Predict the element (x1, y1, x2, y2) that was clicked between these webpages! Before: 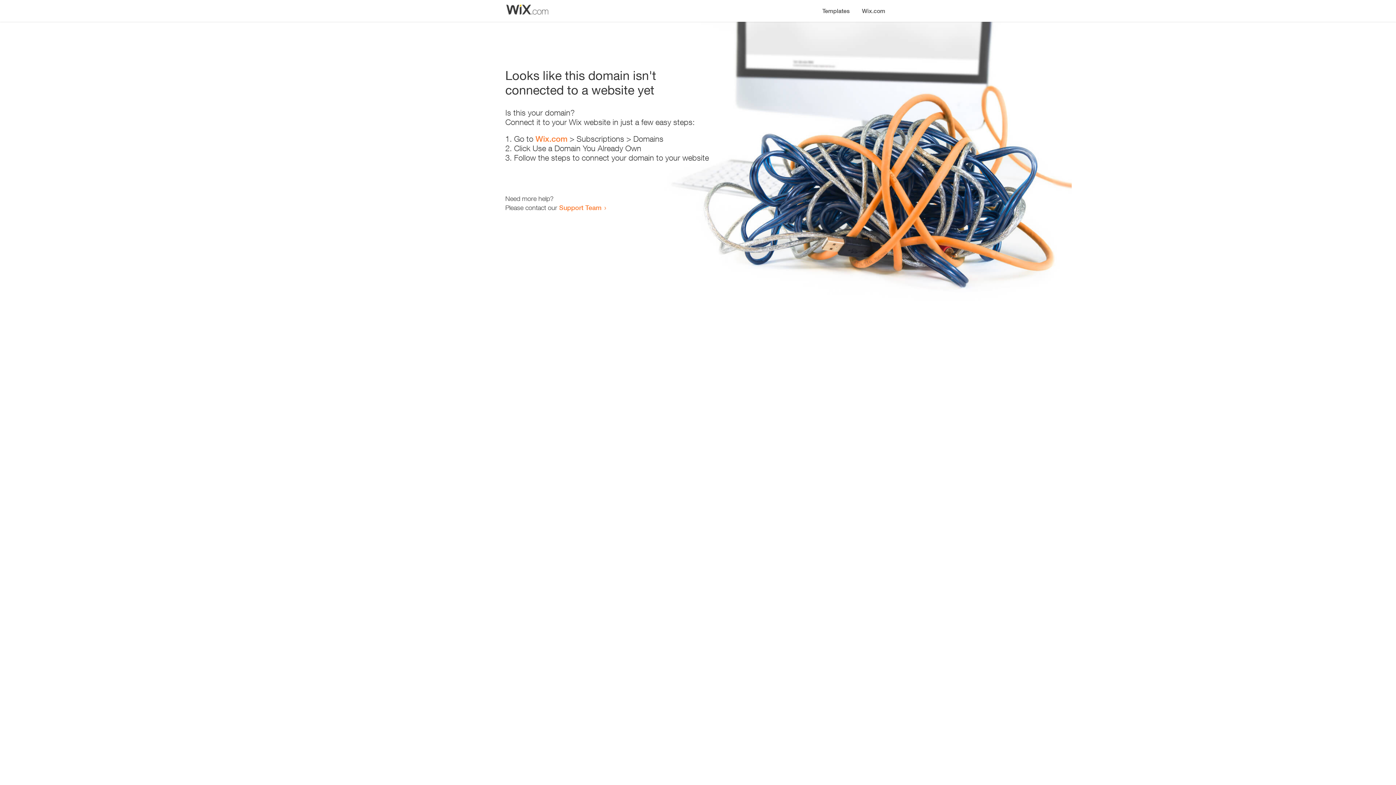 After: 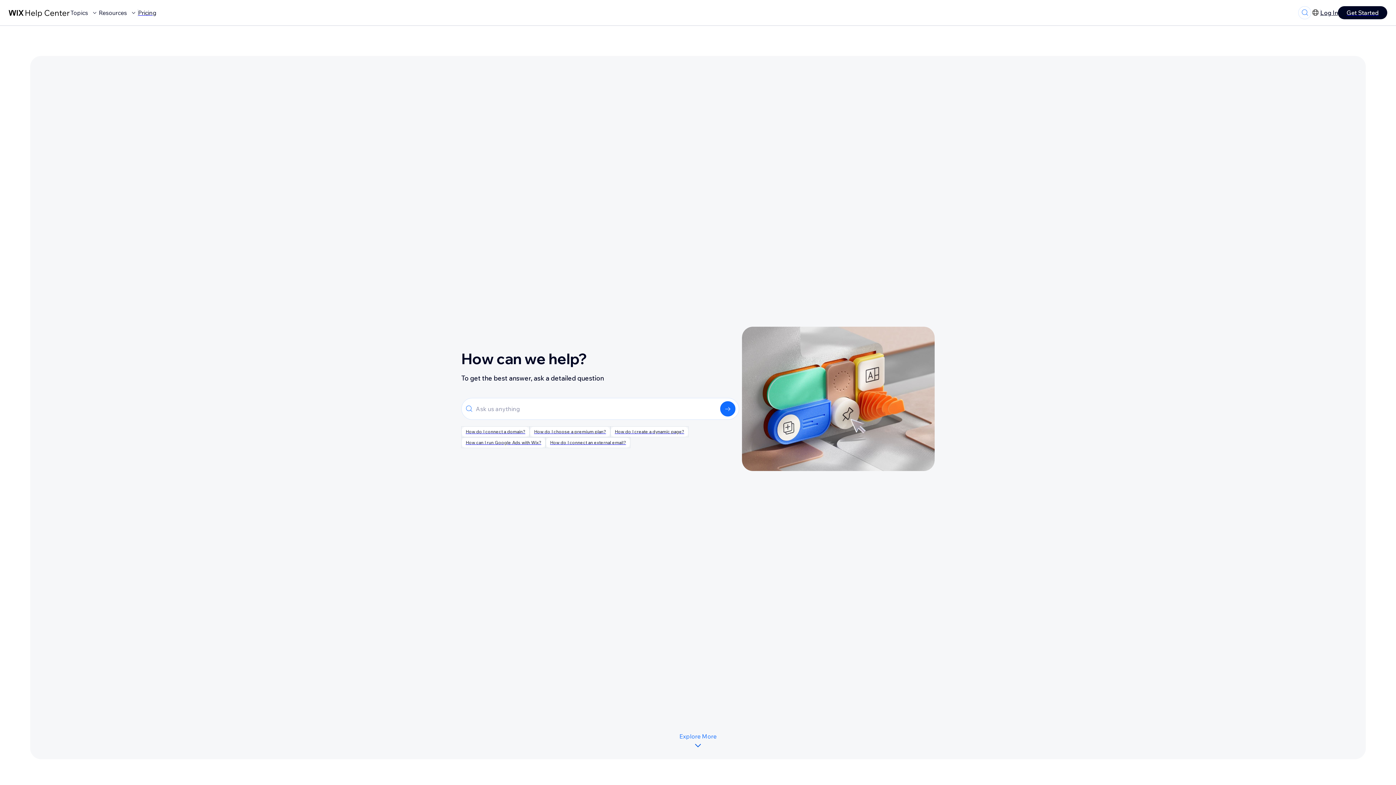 Action: bbox: (559, 203, 601, 211) label: Support Team